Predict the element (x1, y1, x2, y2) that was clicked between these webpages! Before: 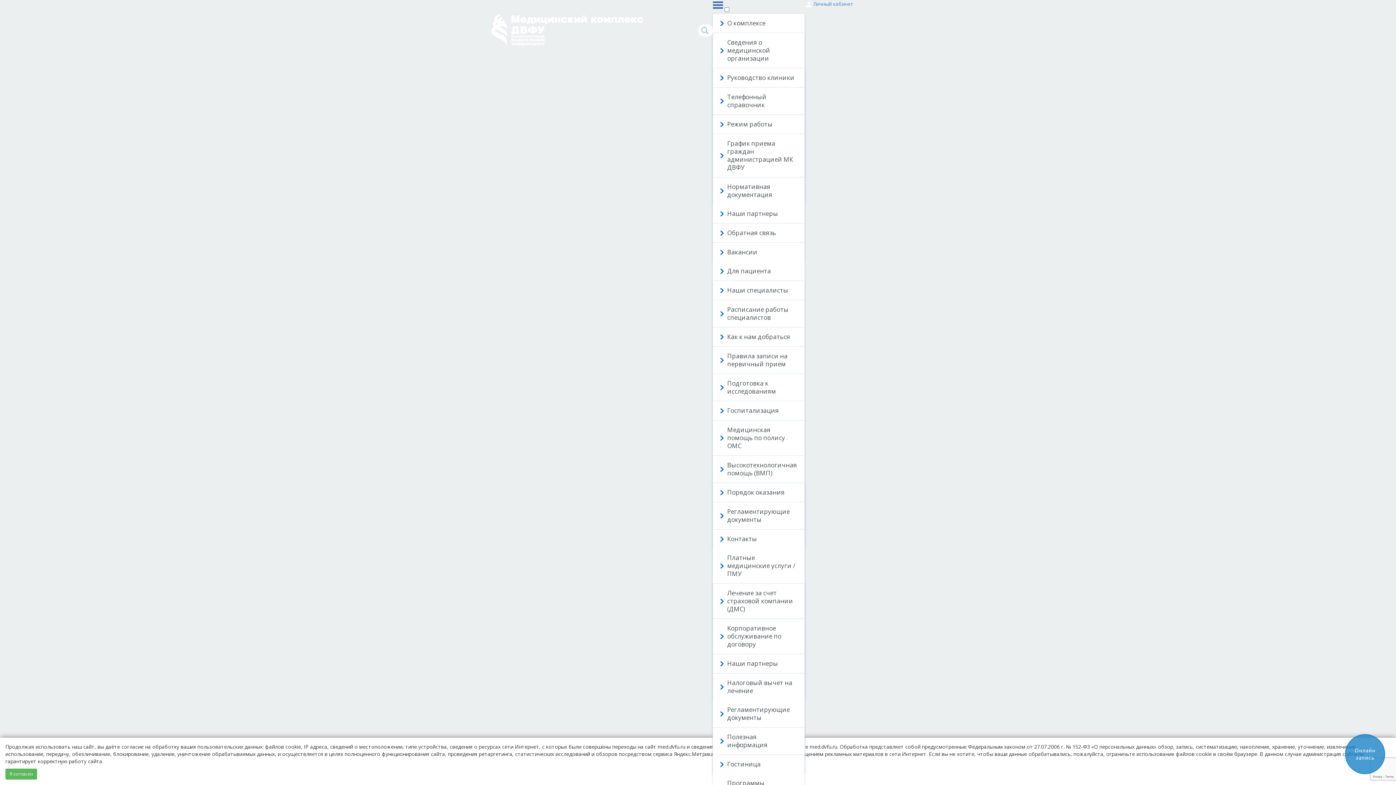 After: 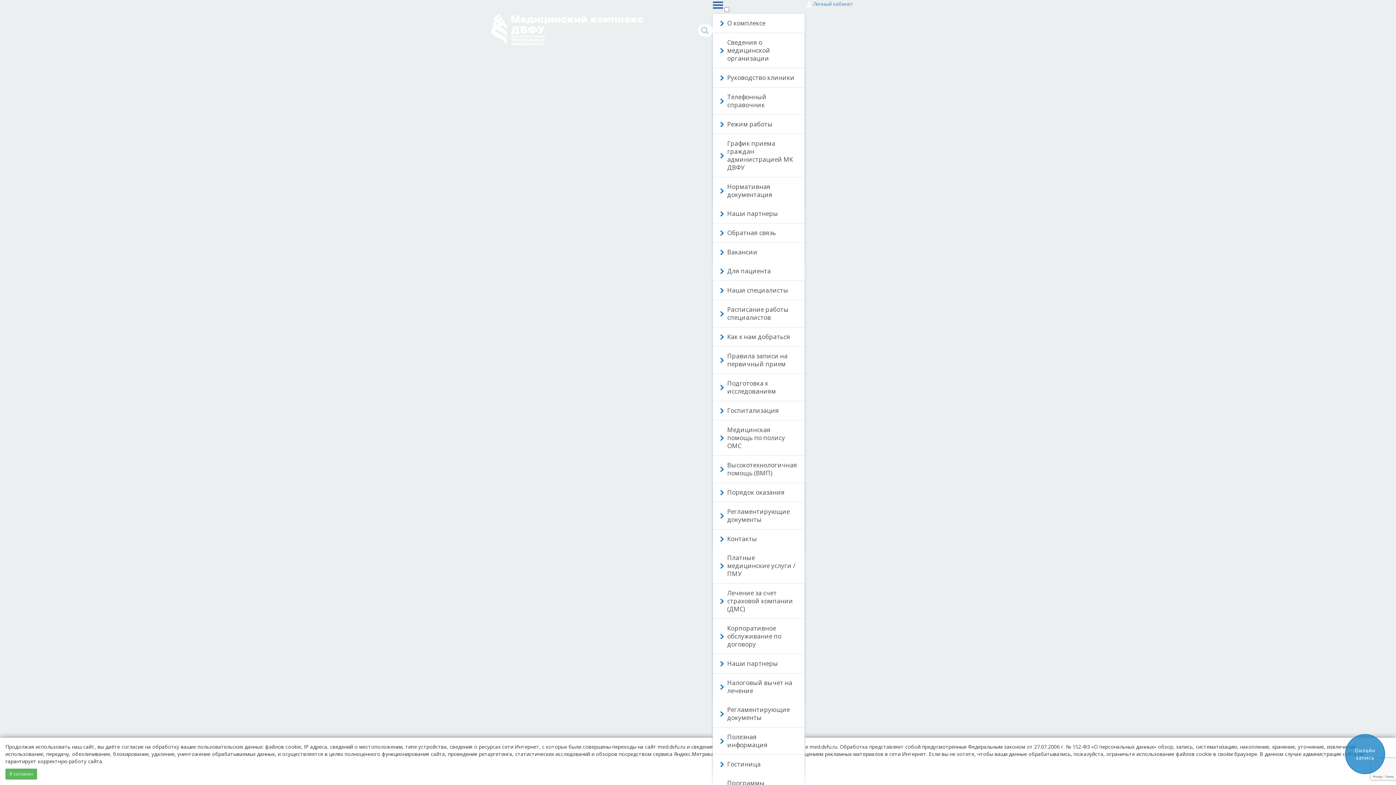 Action: label: Контакты bbox: (712, 529, 804, 548)